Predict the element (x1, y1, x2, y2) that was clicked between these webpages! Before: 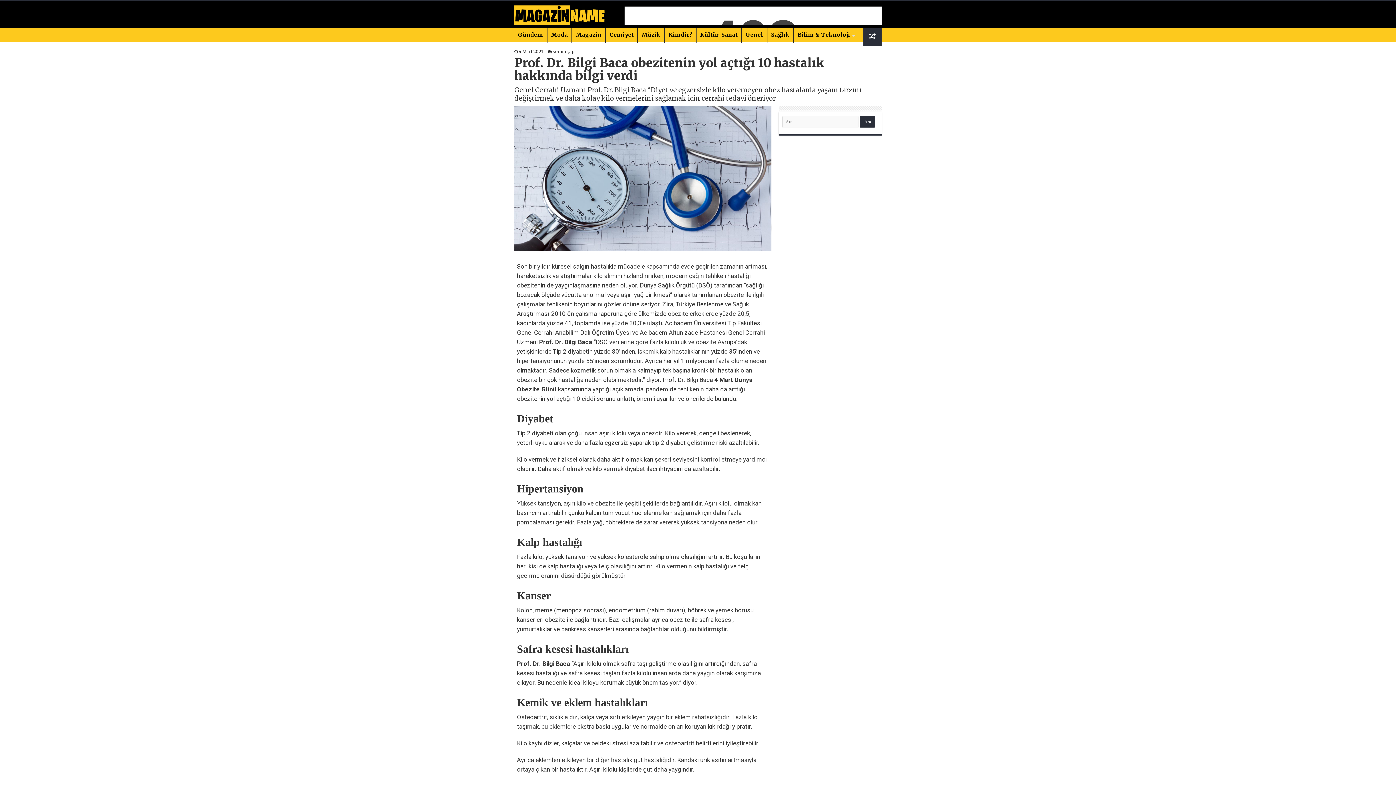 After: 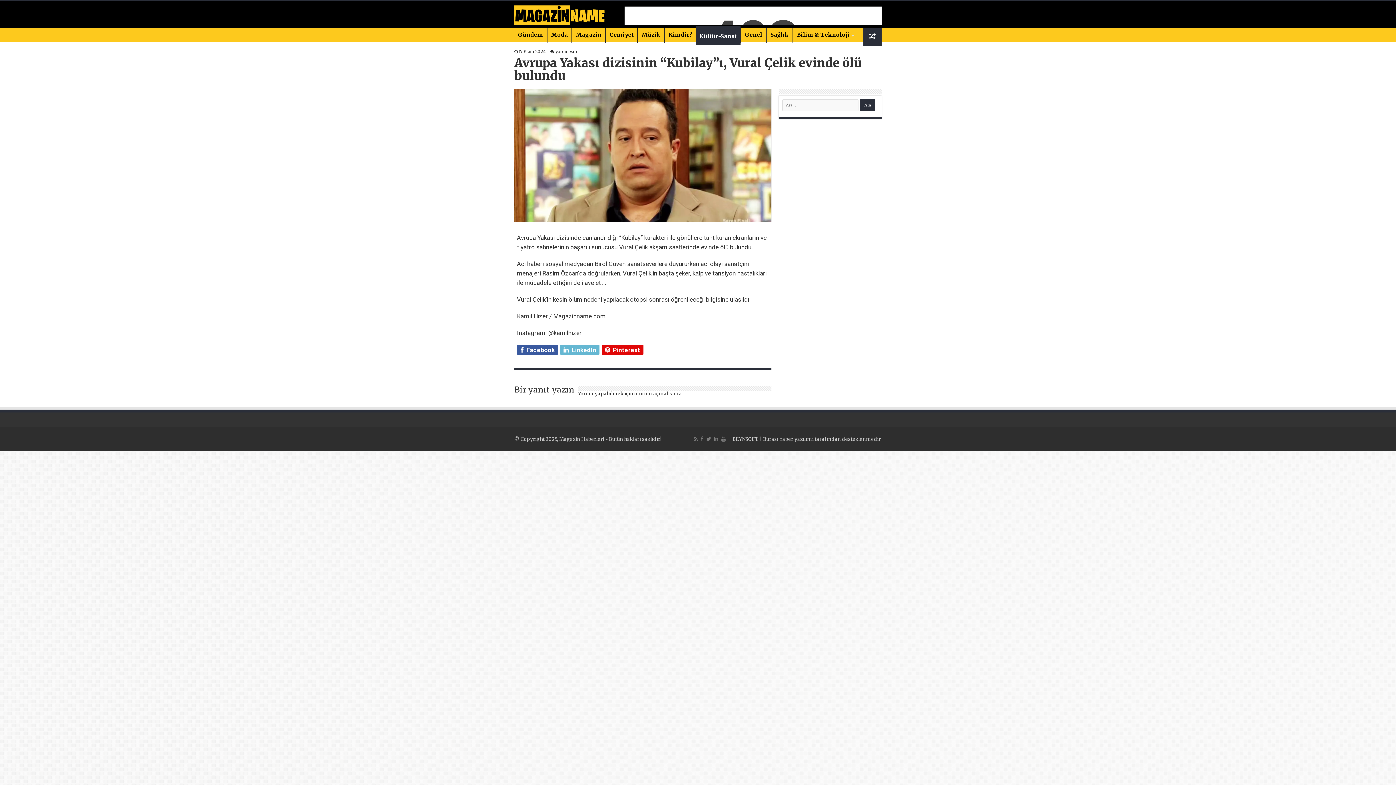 Action: bbox: (863, 27, 881, 45)